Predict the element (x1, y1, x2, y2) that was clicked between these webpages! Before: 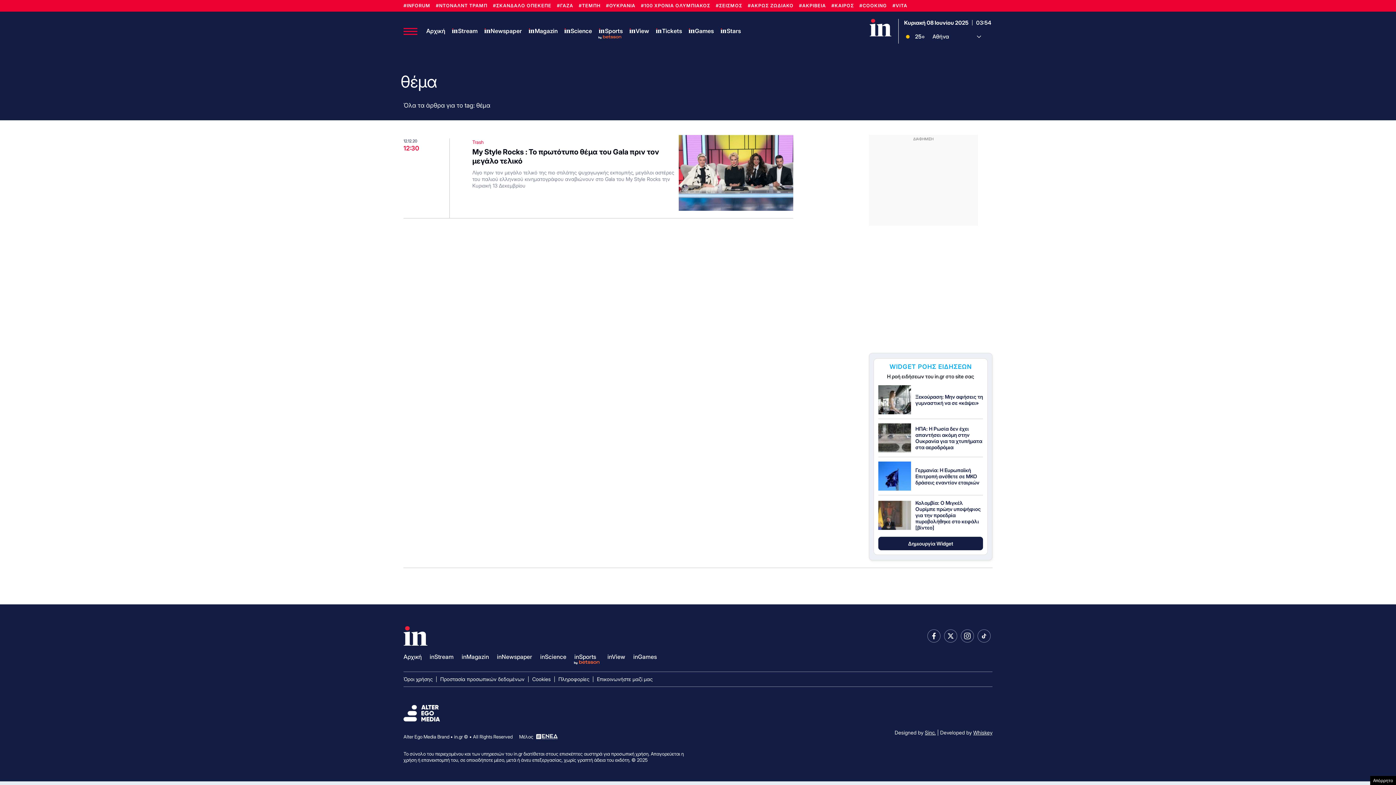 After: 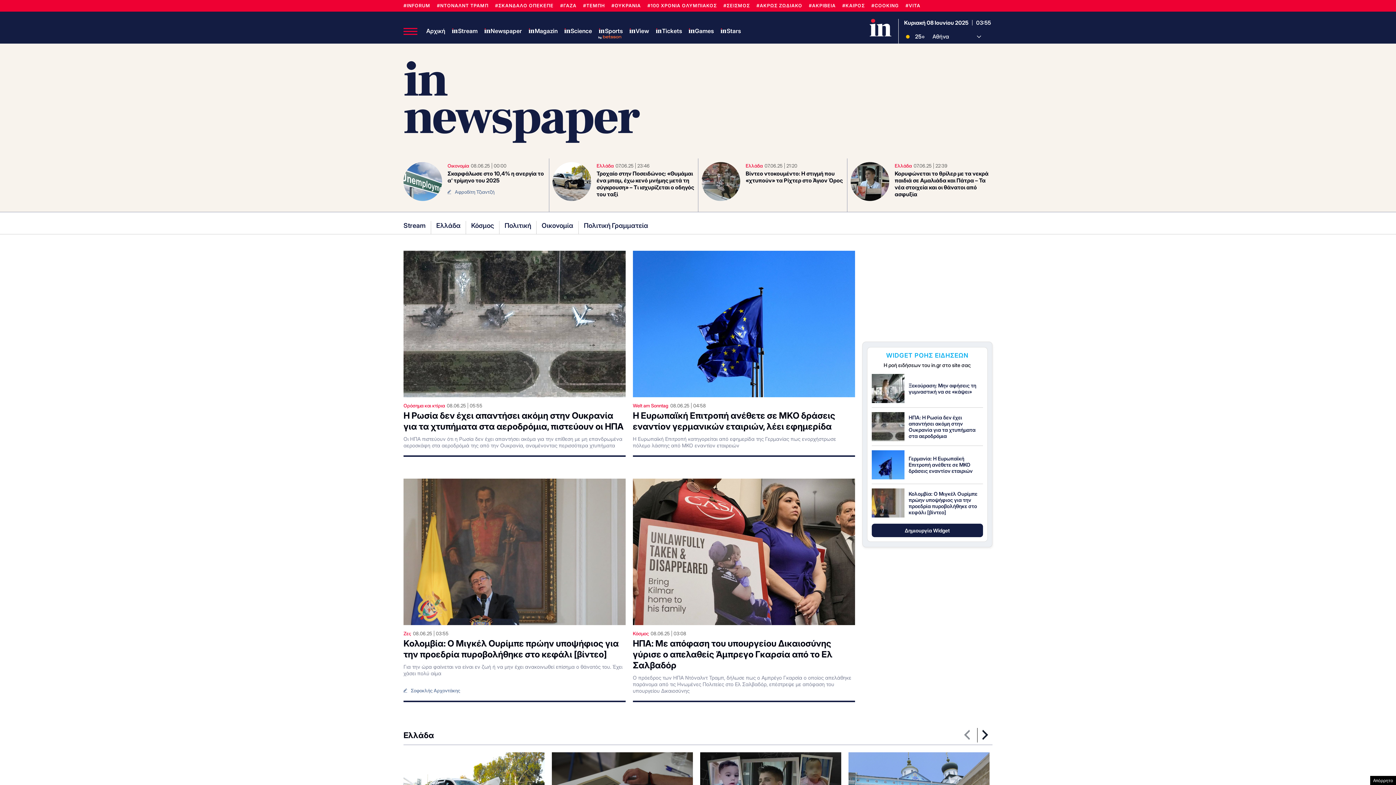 Action: label: Newspaper bbox: (484, 27, 522, 35)